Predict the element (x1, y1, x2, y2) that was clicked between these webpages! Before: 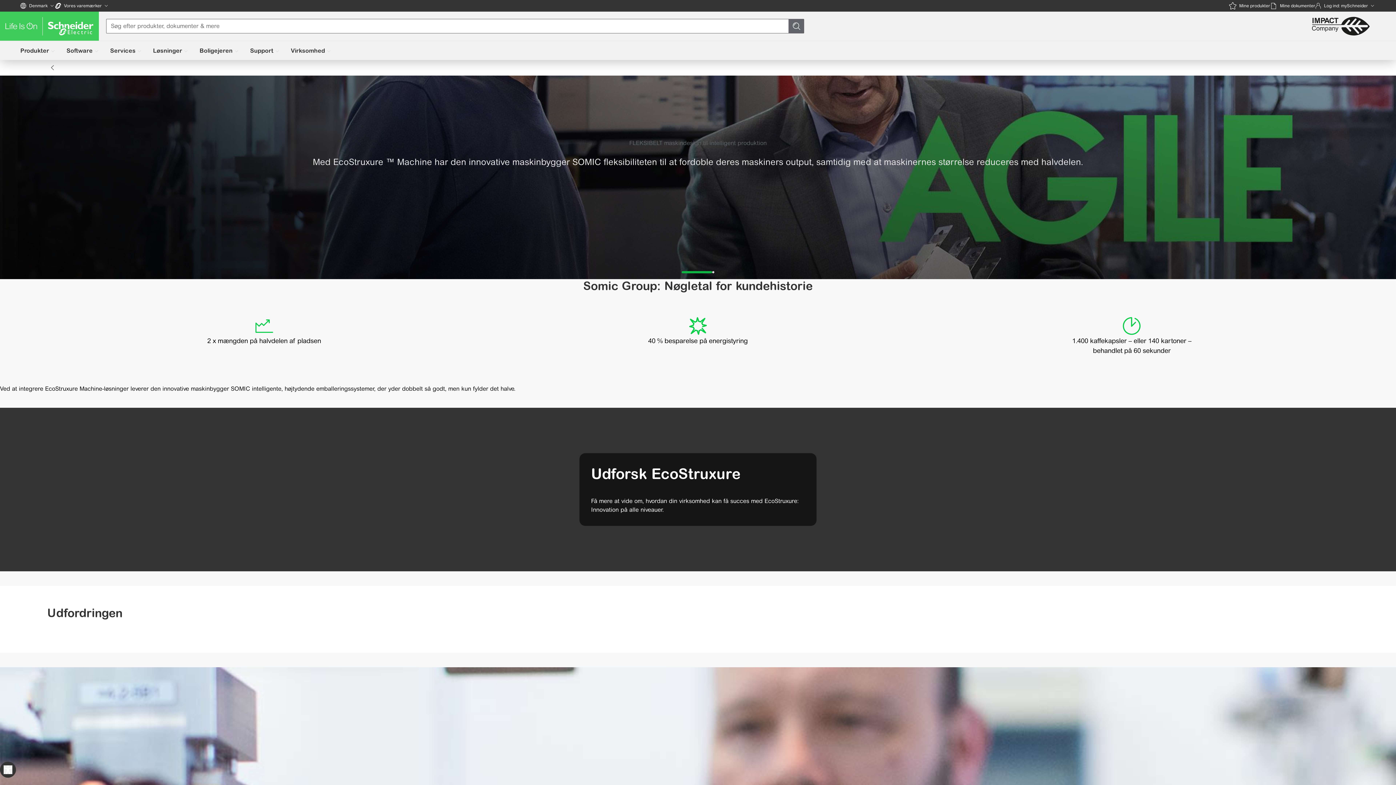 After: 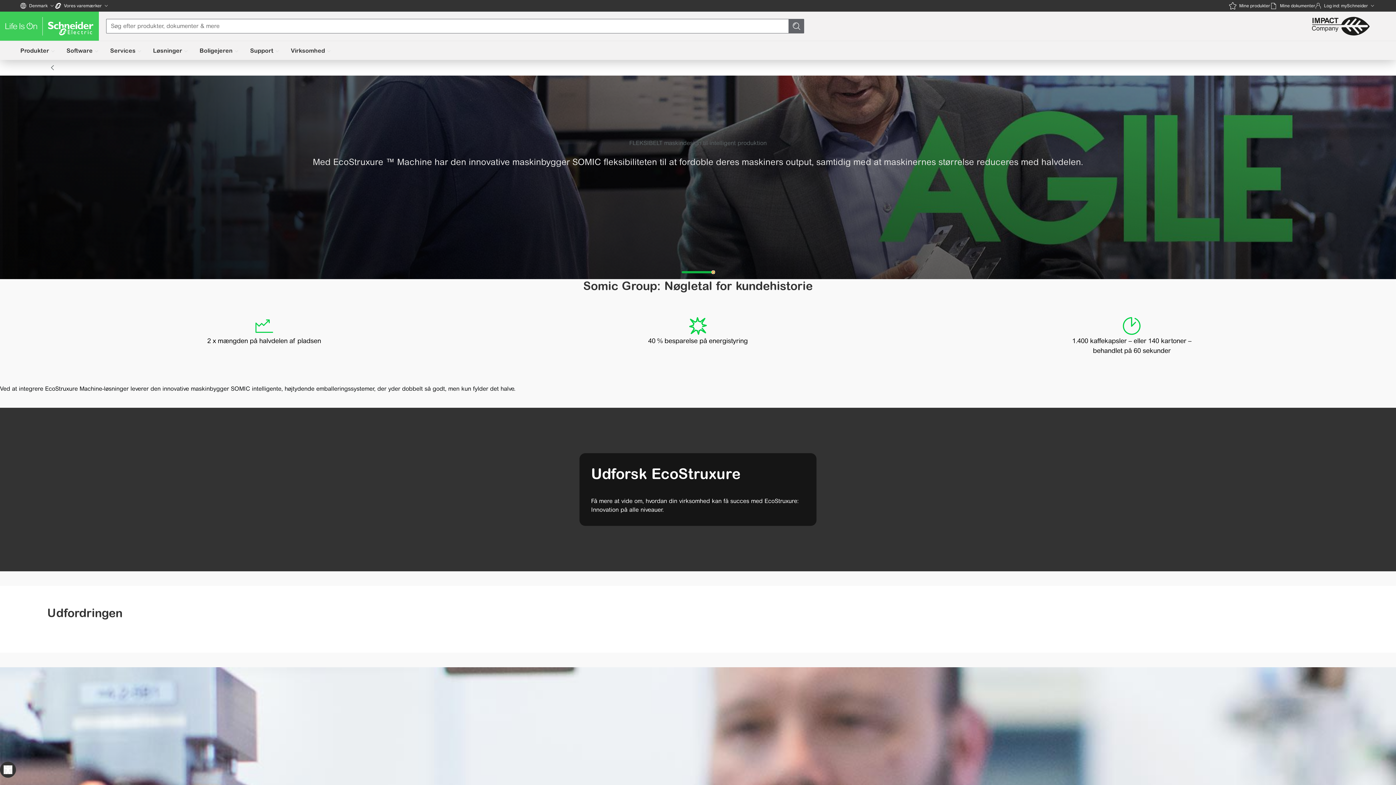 Action: bbox: (712, 271, 714, 273)